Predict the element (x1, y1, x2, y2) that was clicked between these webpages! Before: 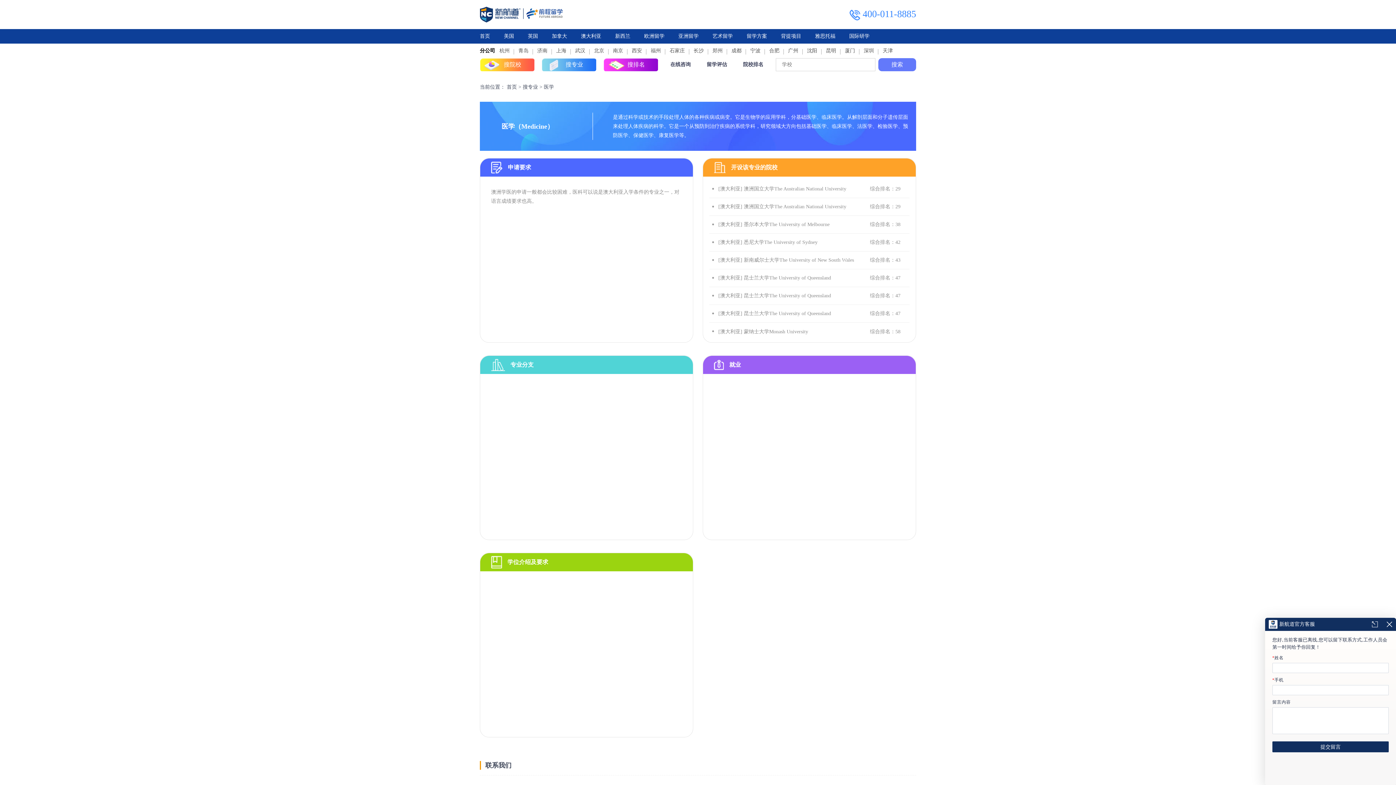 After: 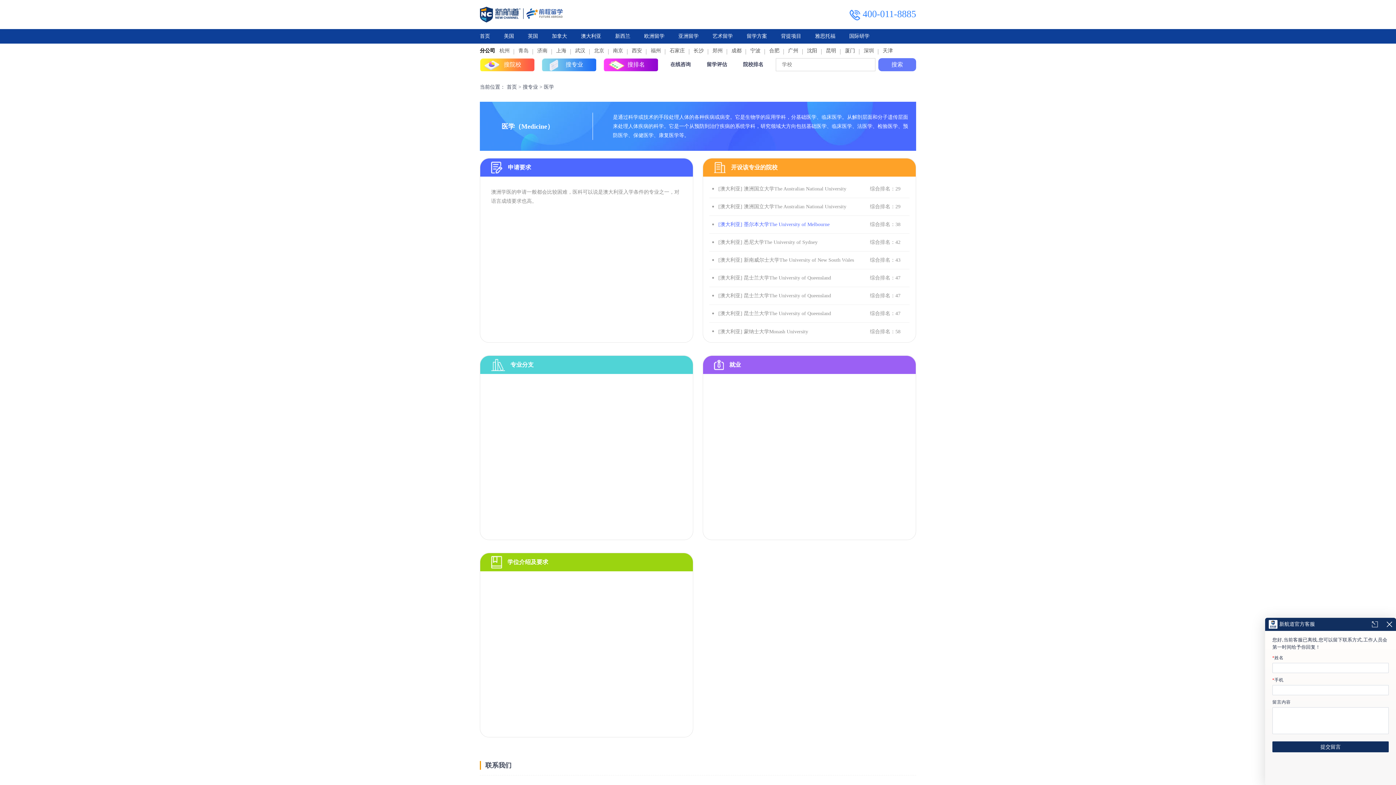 Action: label: [澳大利亚] 墨尔本大学The University of Melbourne bbox: (718, 221, 829, 228)